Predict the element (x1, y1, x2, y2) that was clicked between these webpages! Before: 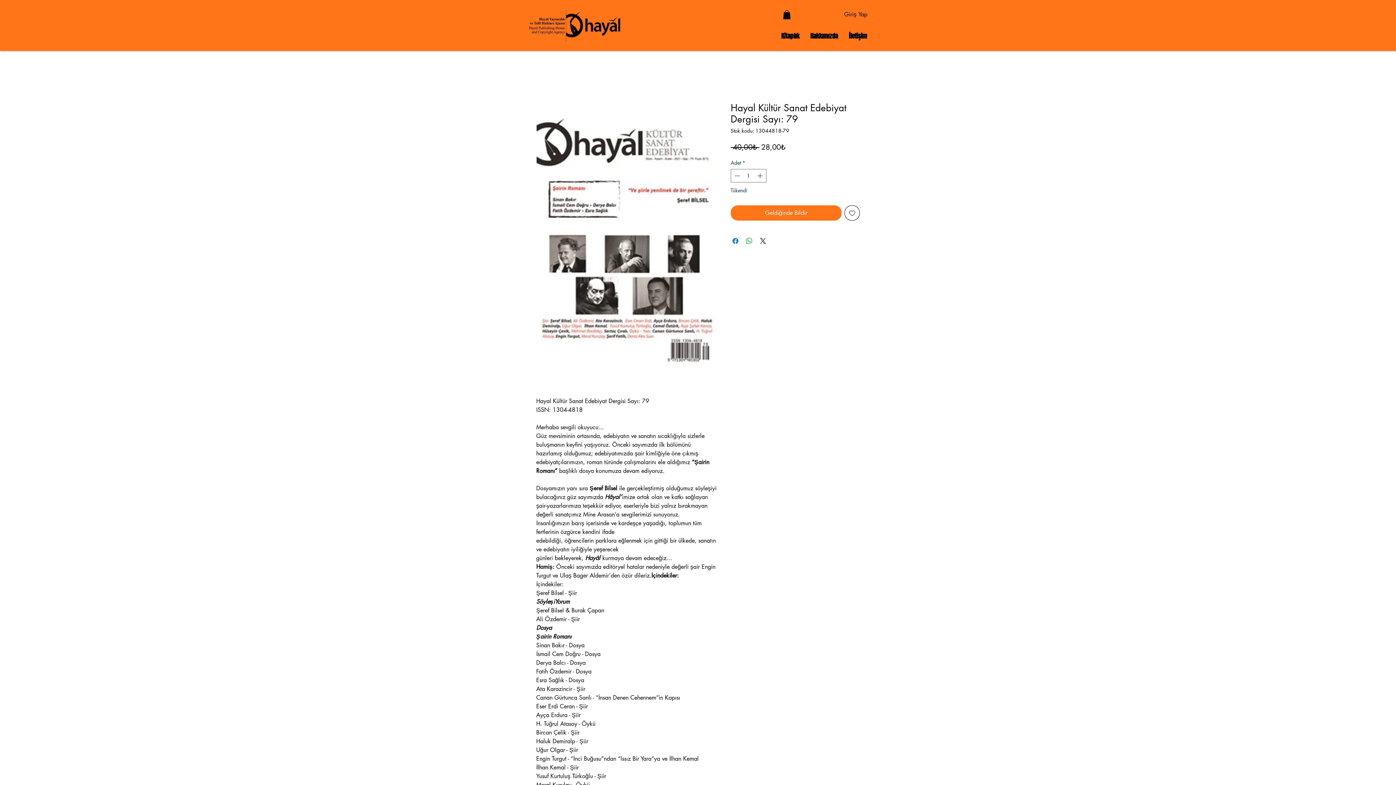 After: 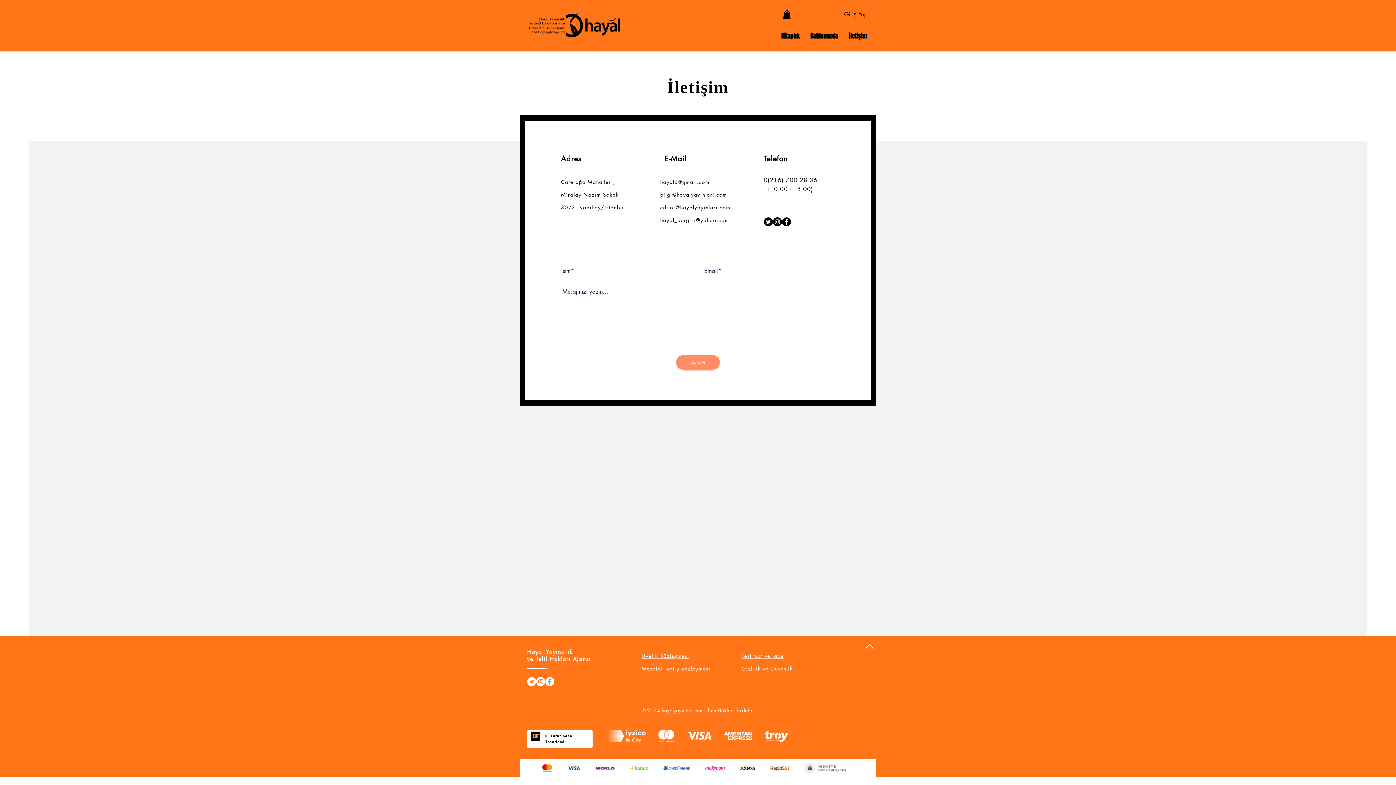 Action: bbox: (843, 27, 872, 45) label: İletişim